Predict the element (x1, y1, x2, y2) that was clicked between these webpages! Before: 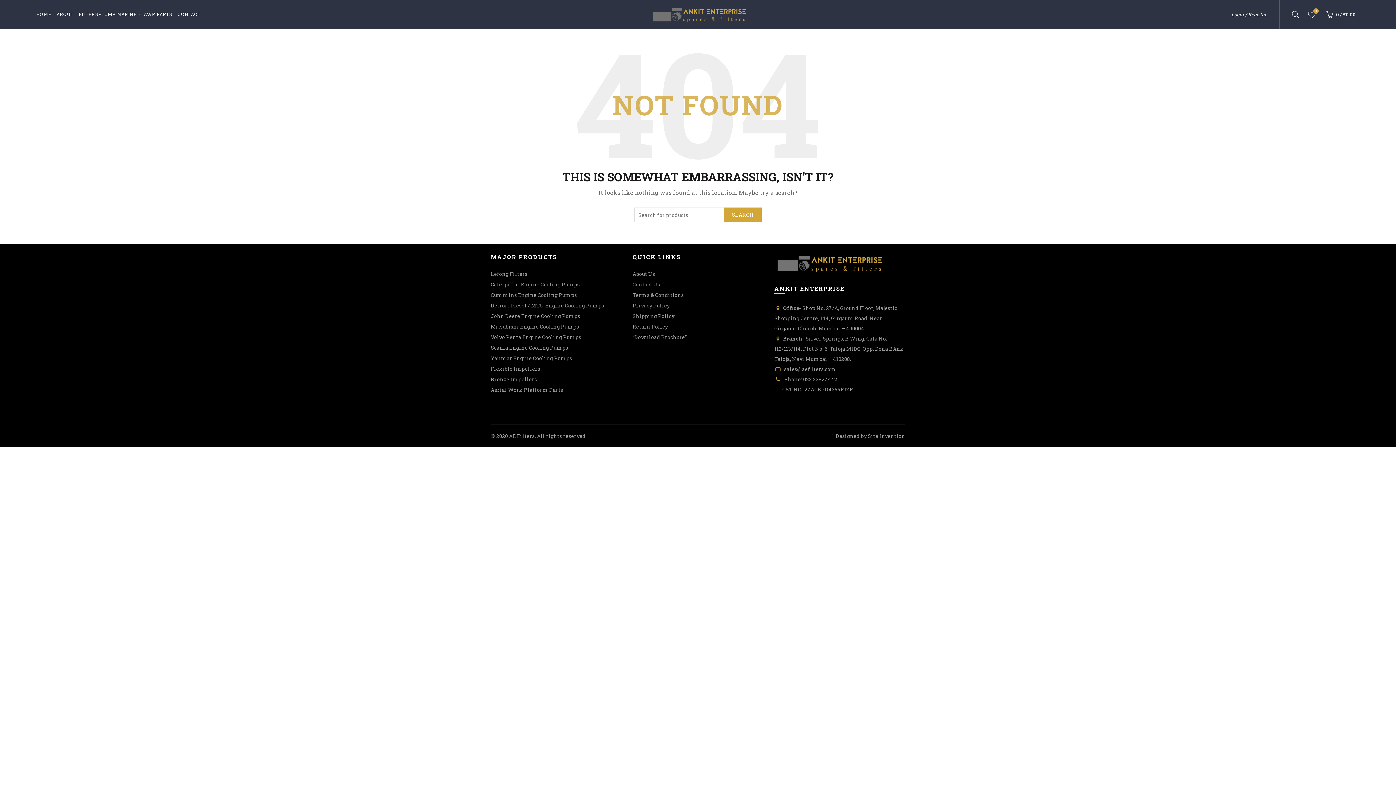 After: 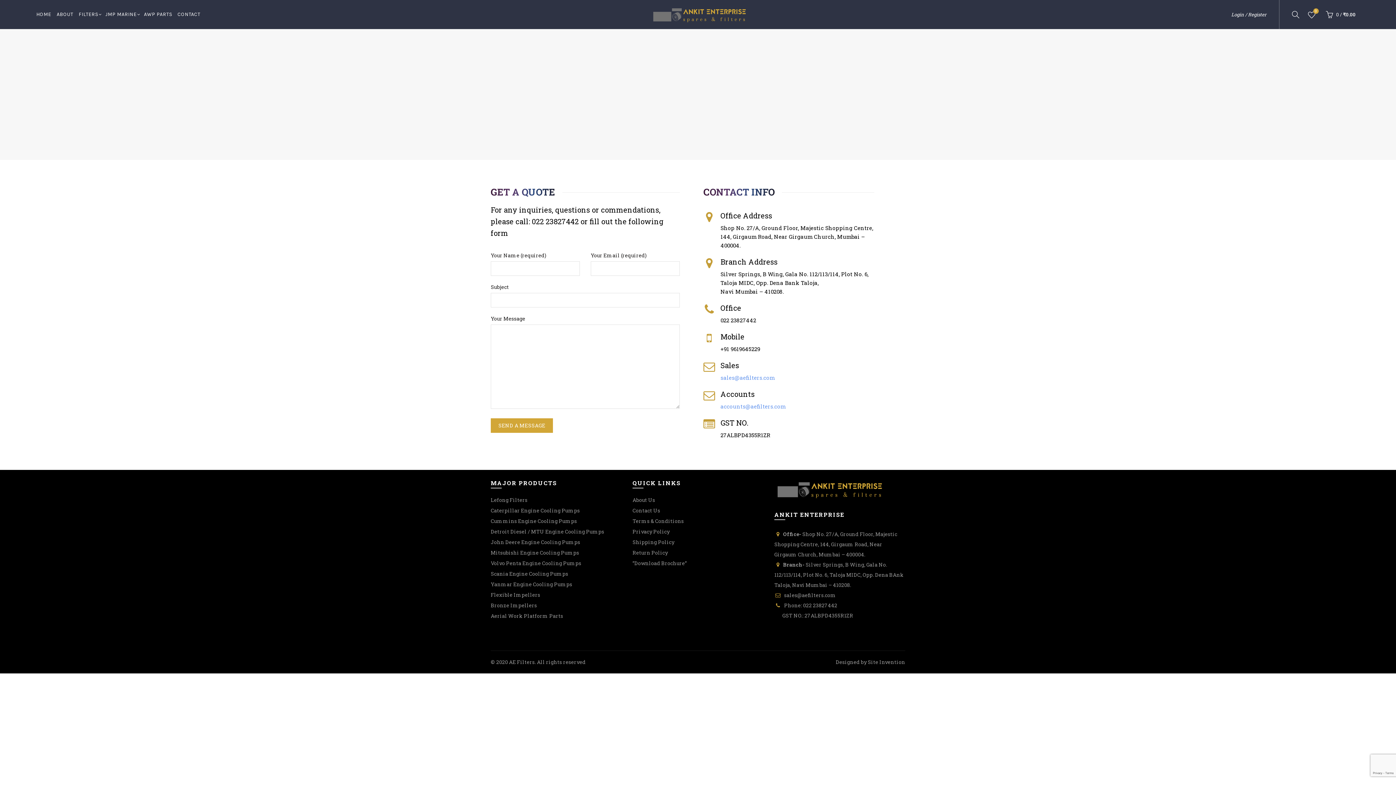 Action: label: Contact Us bbox: (632, 281, 660, 288)